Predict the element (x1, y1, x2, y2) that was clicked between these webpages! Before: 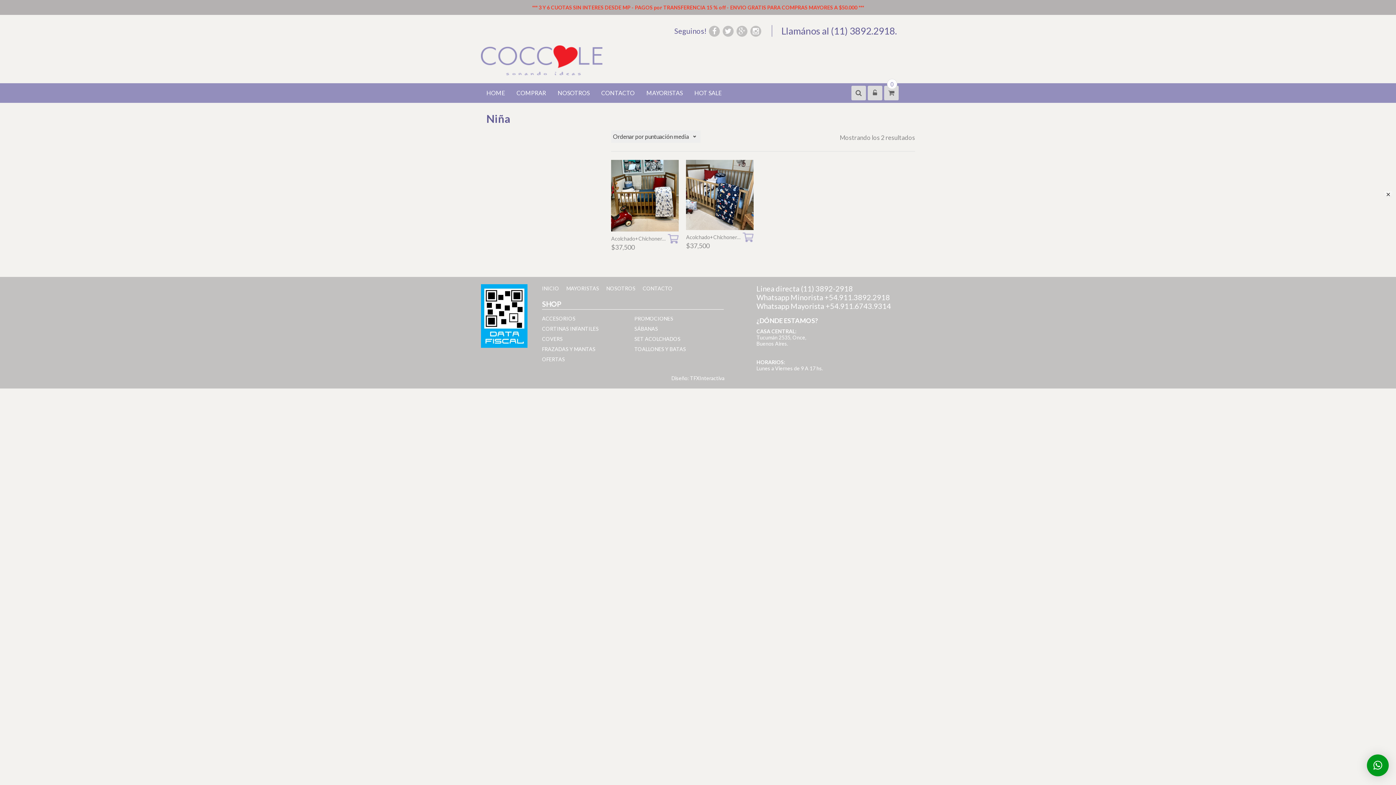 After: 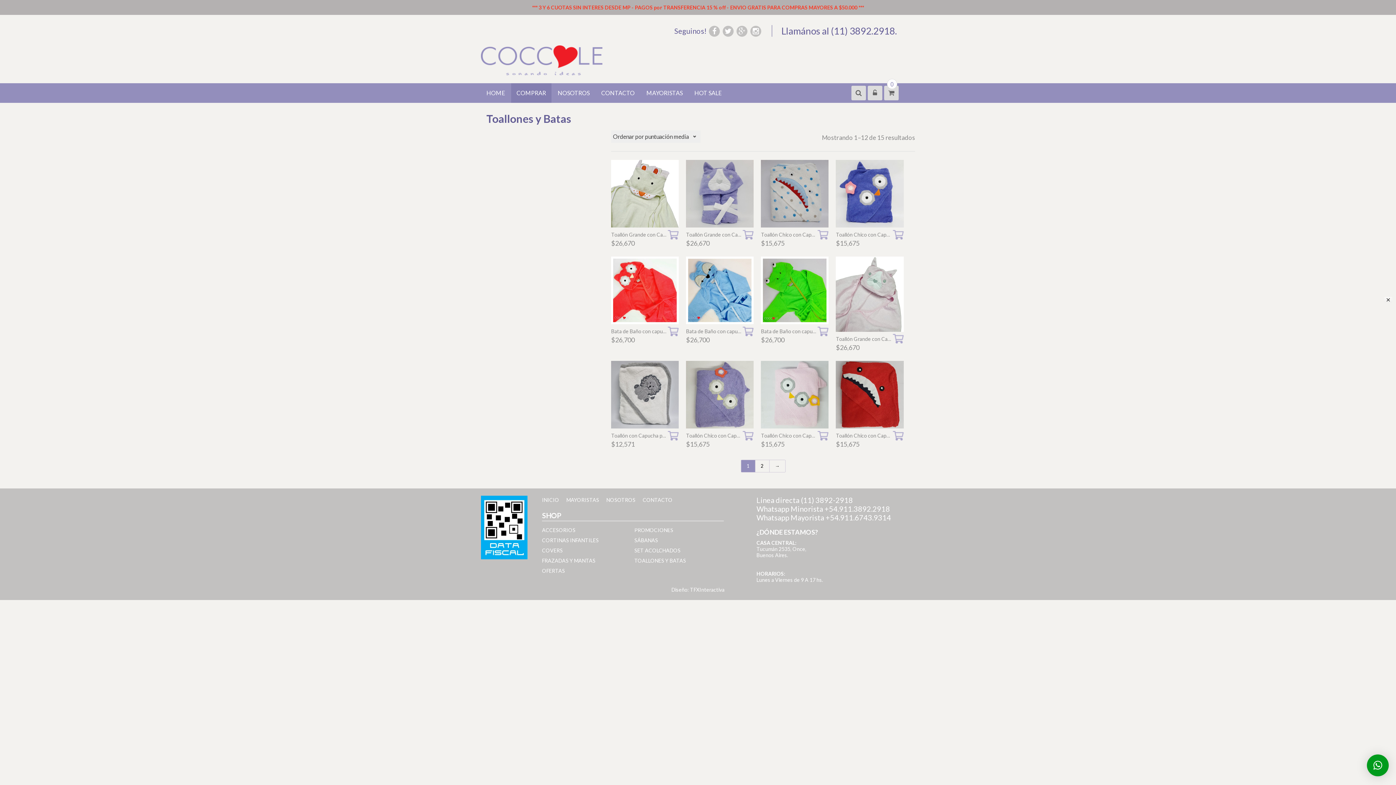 Action: label: TOALLONES Y BATAS bbox: (634, 346, 686, 352)